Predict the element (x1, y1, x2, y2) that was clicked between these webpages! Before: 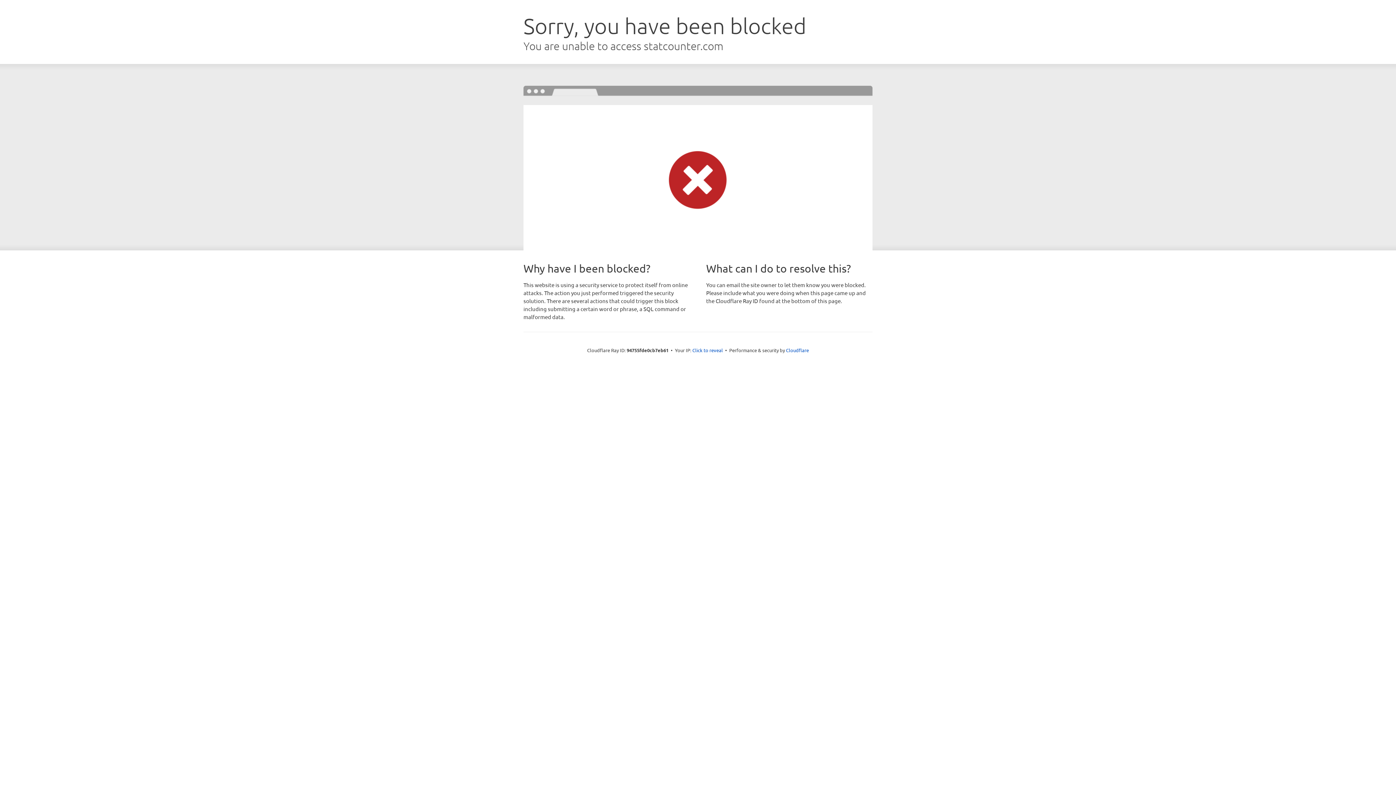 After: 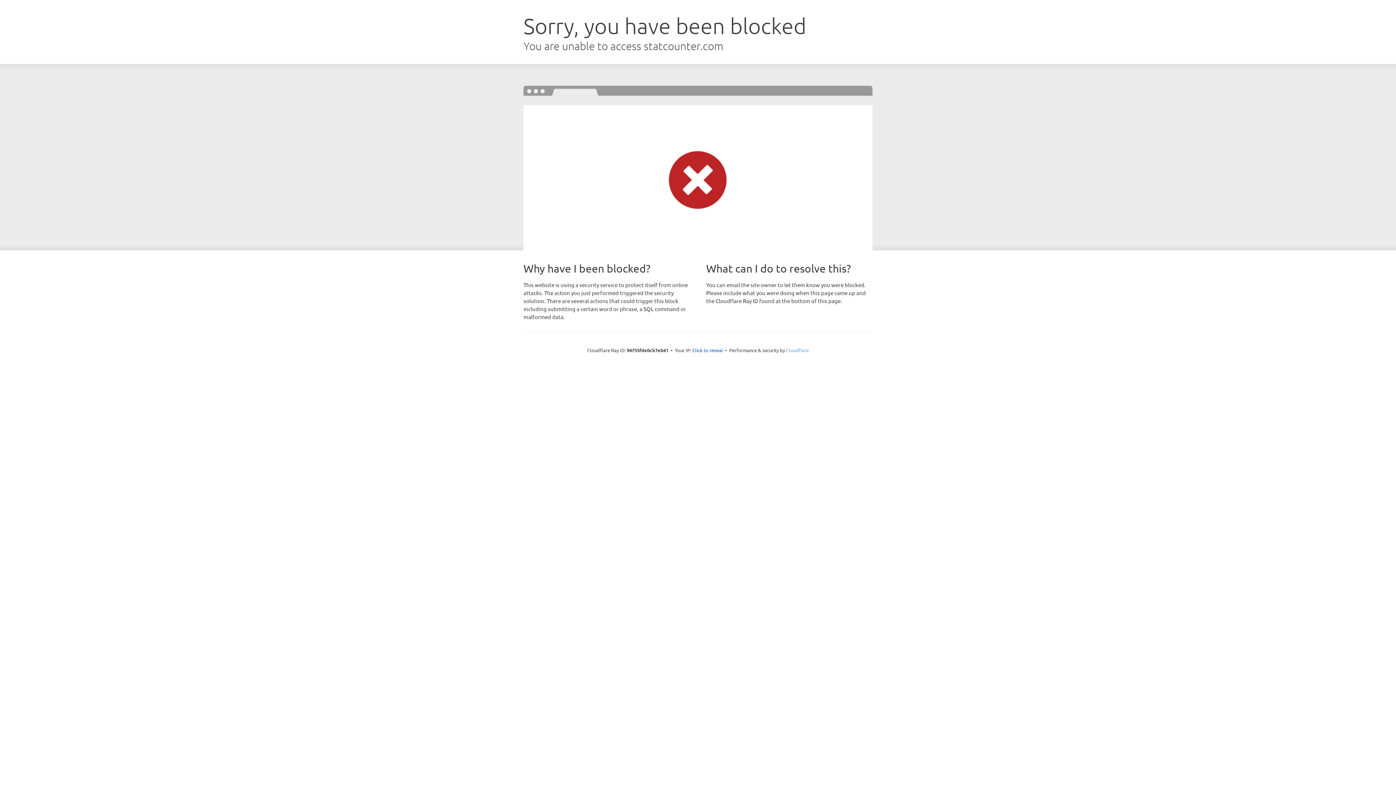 Action: label: Cloudflare bbox: (786, 347, 809, 353)